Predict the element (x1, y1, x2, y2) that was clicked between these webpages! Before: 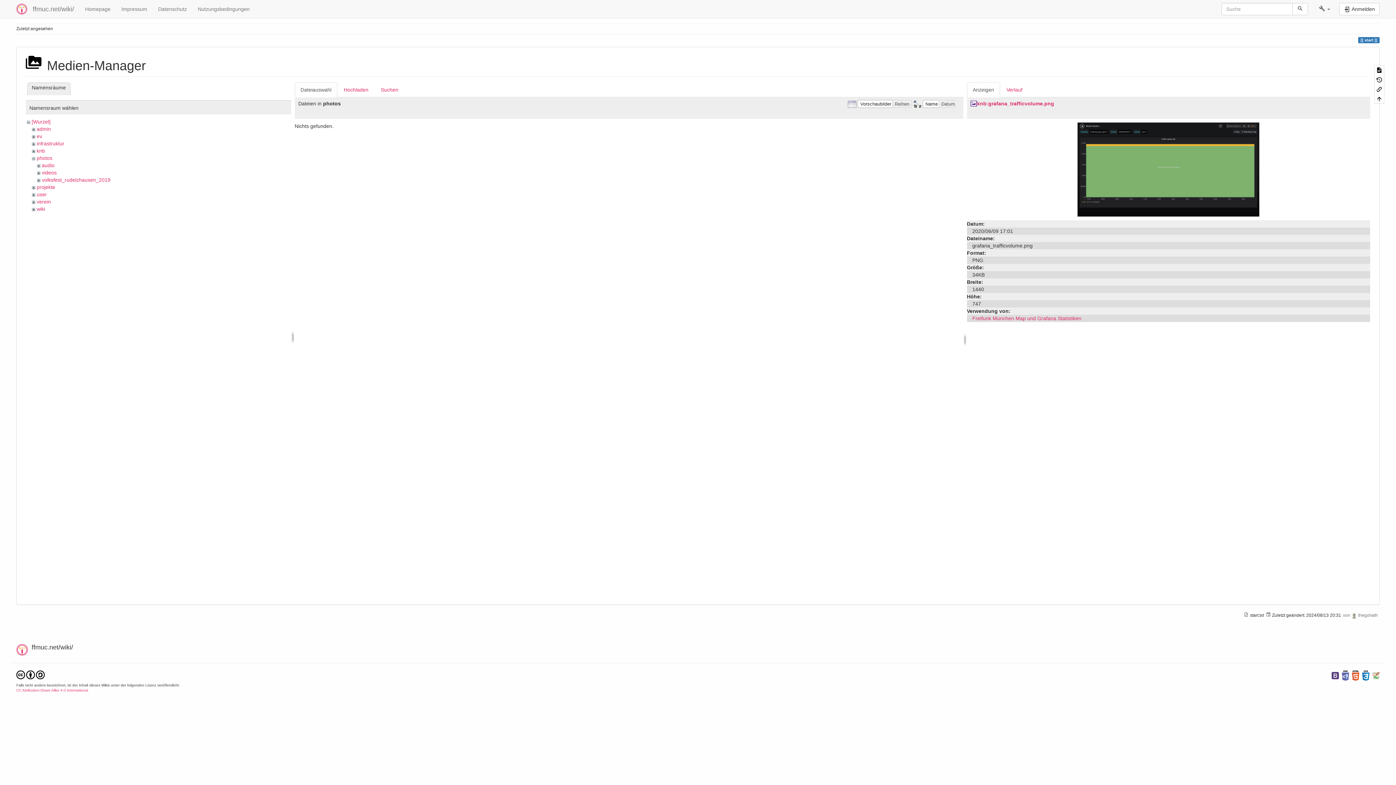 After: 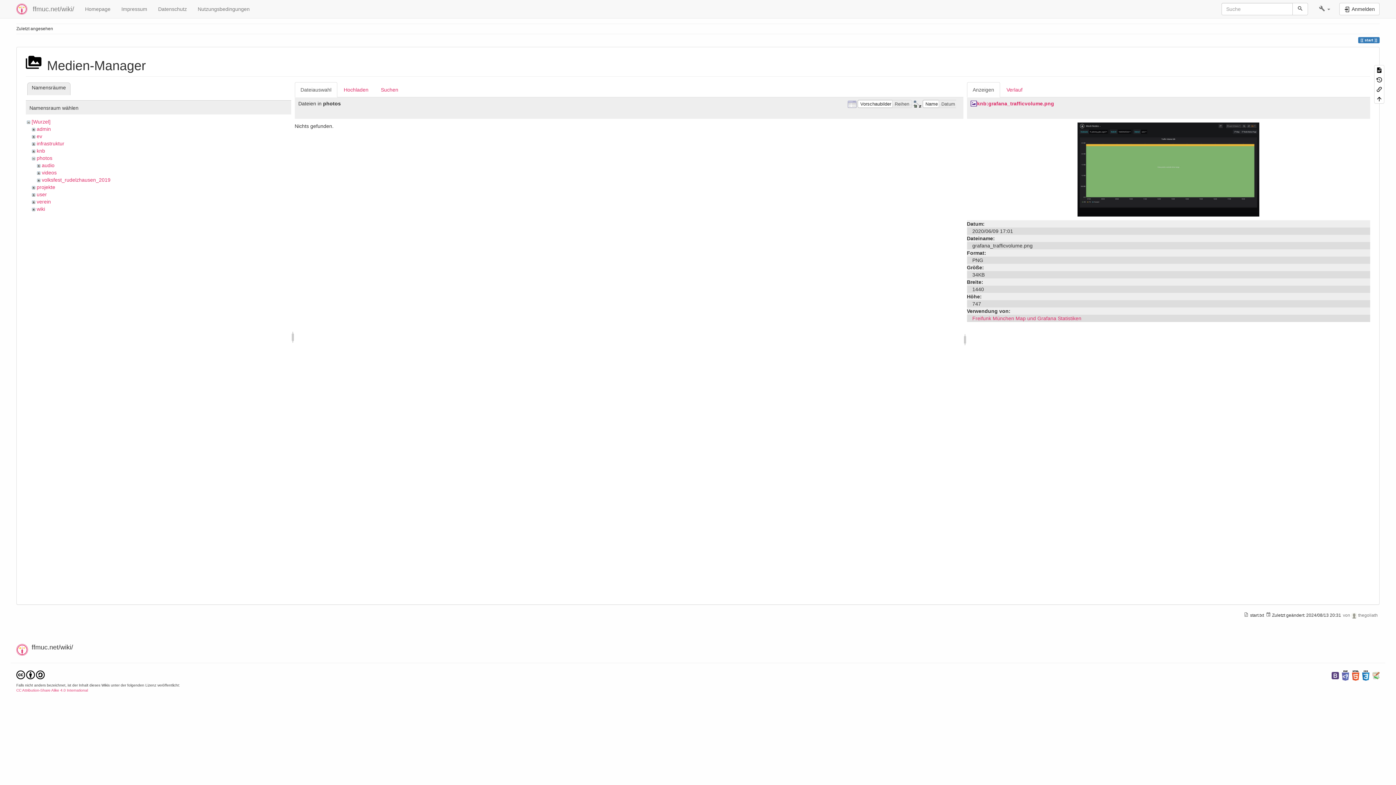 Action: bbox: (967, 82, 1000, 97) label: Anzeigen